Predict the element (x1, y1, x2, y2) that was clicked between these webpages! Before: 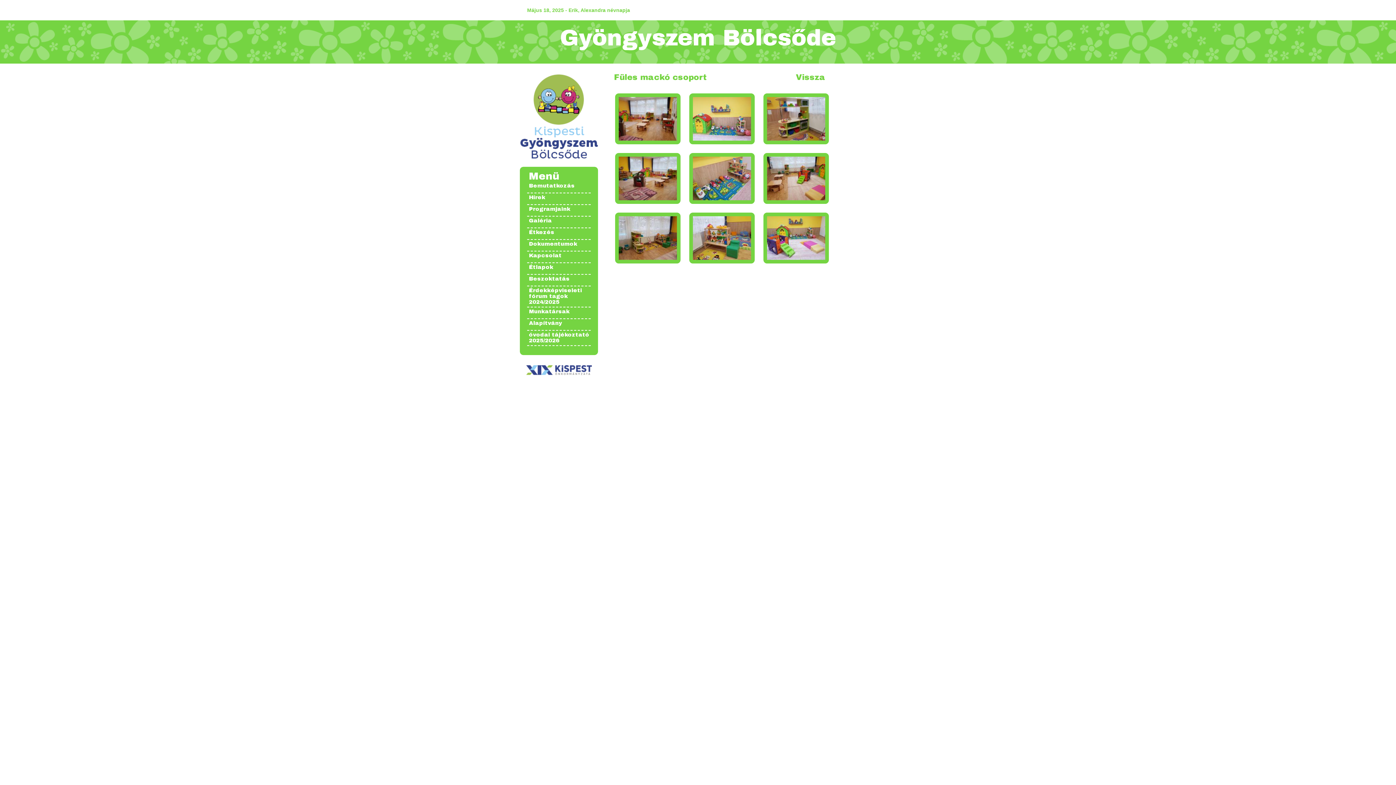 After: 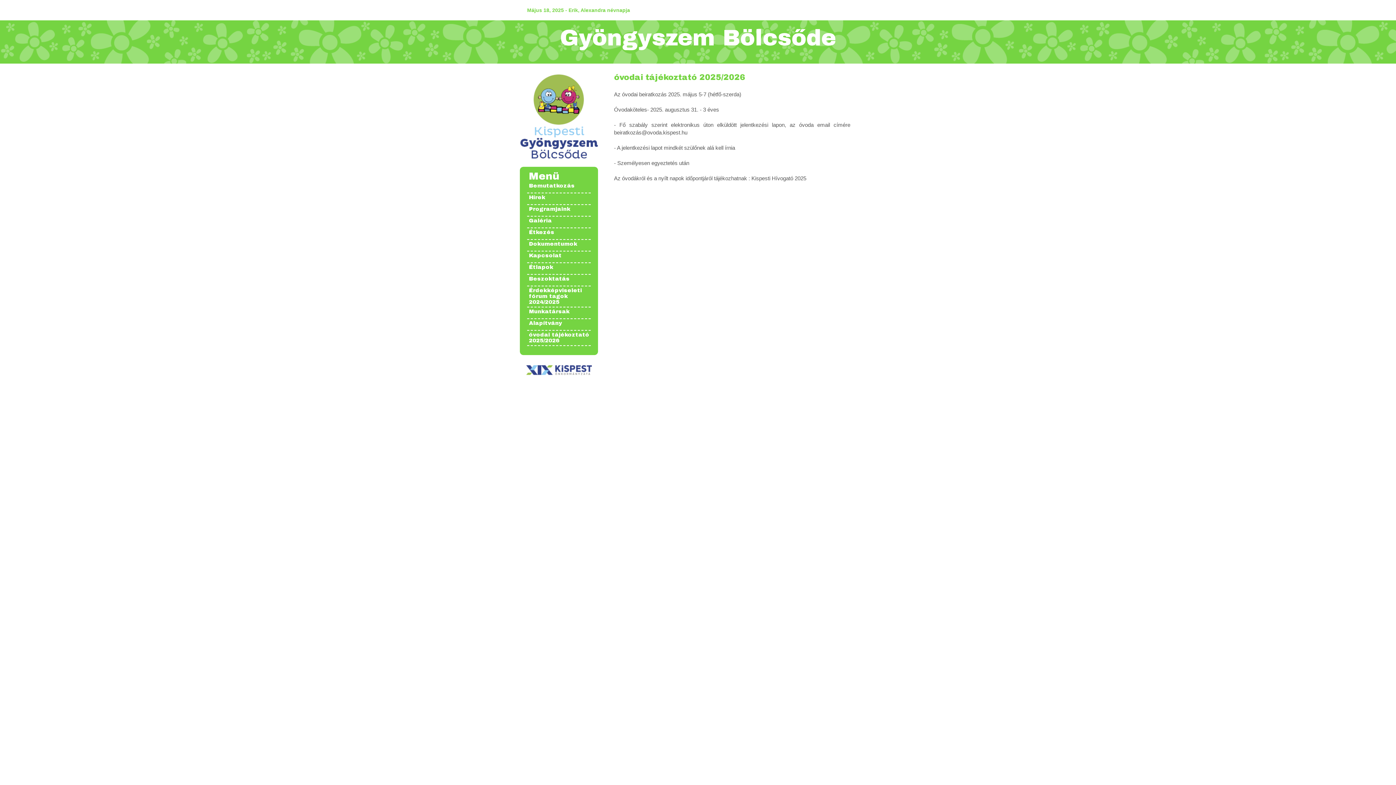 Action: bbox: (527, 330, 590, 345) label: óvodai tájékoztató 2025/2026